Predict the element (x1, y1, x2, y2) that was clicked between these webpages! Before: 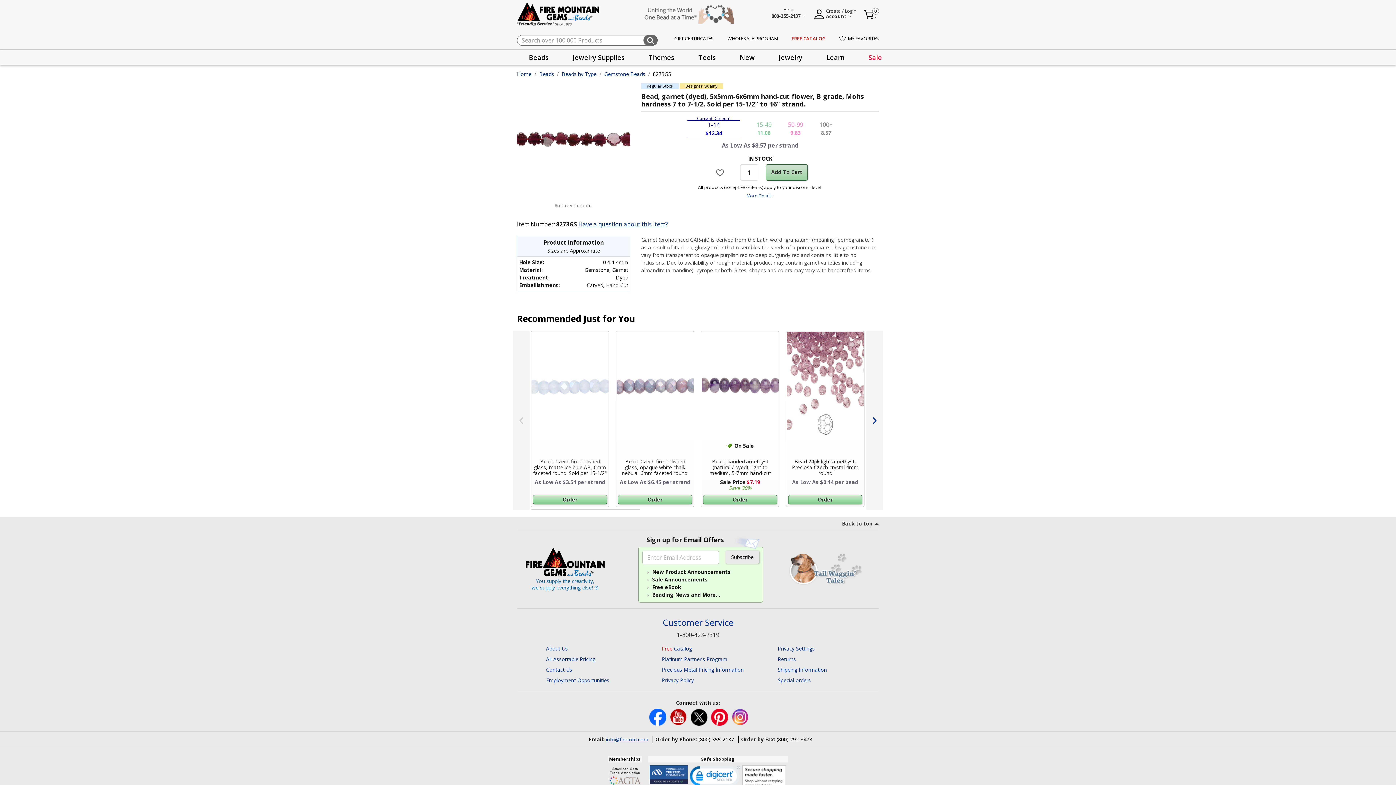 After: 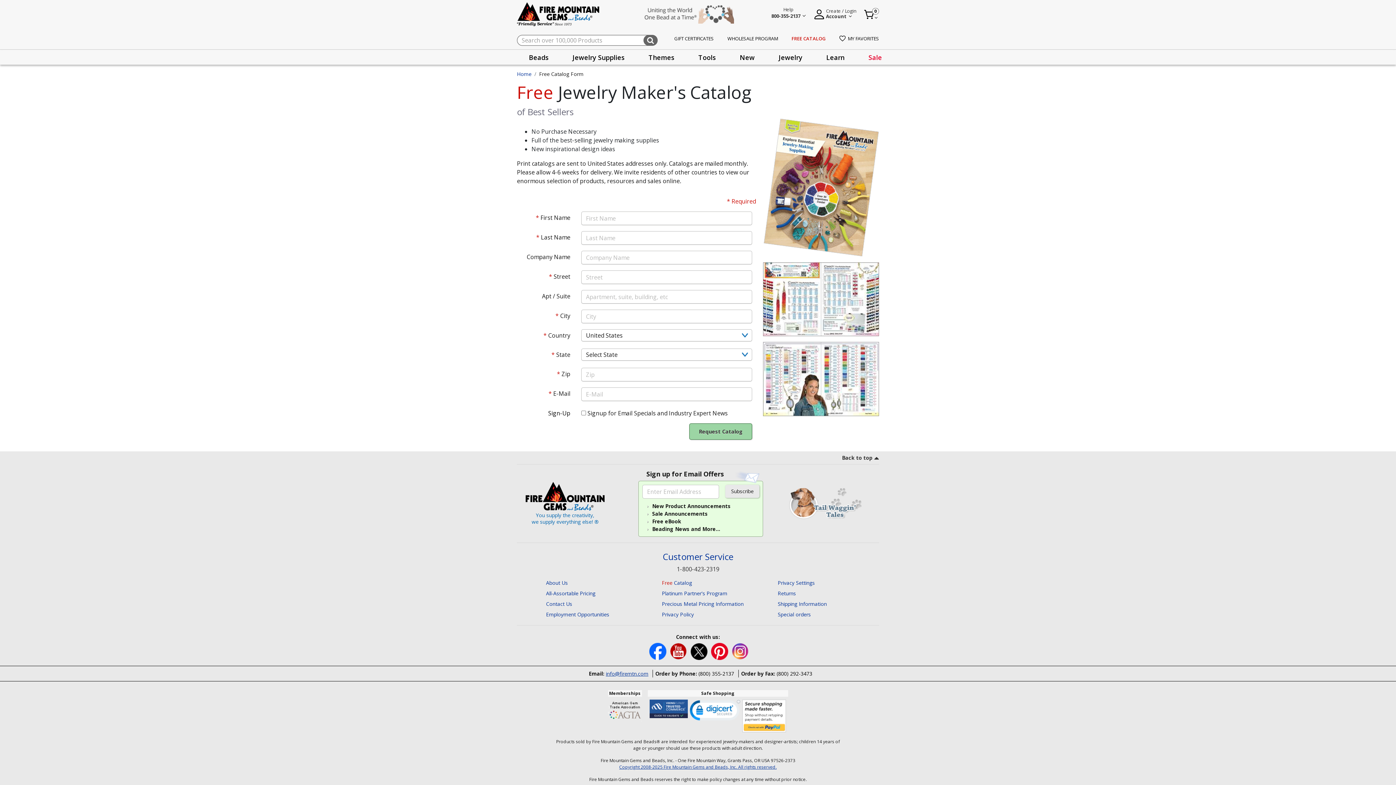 Action: label: Free Catalog bbox: (662, 645, 692, 652)